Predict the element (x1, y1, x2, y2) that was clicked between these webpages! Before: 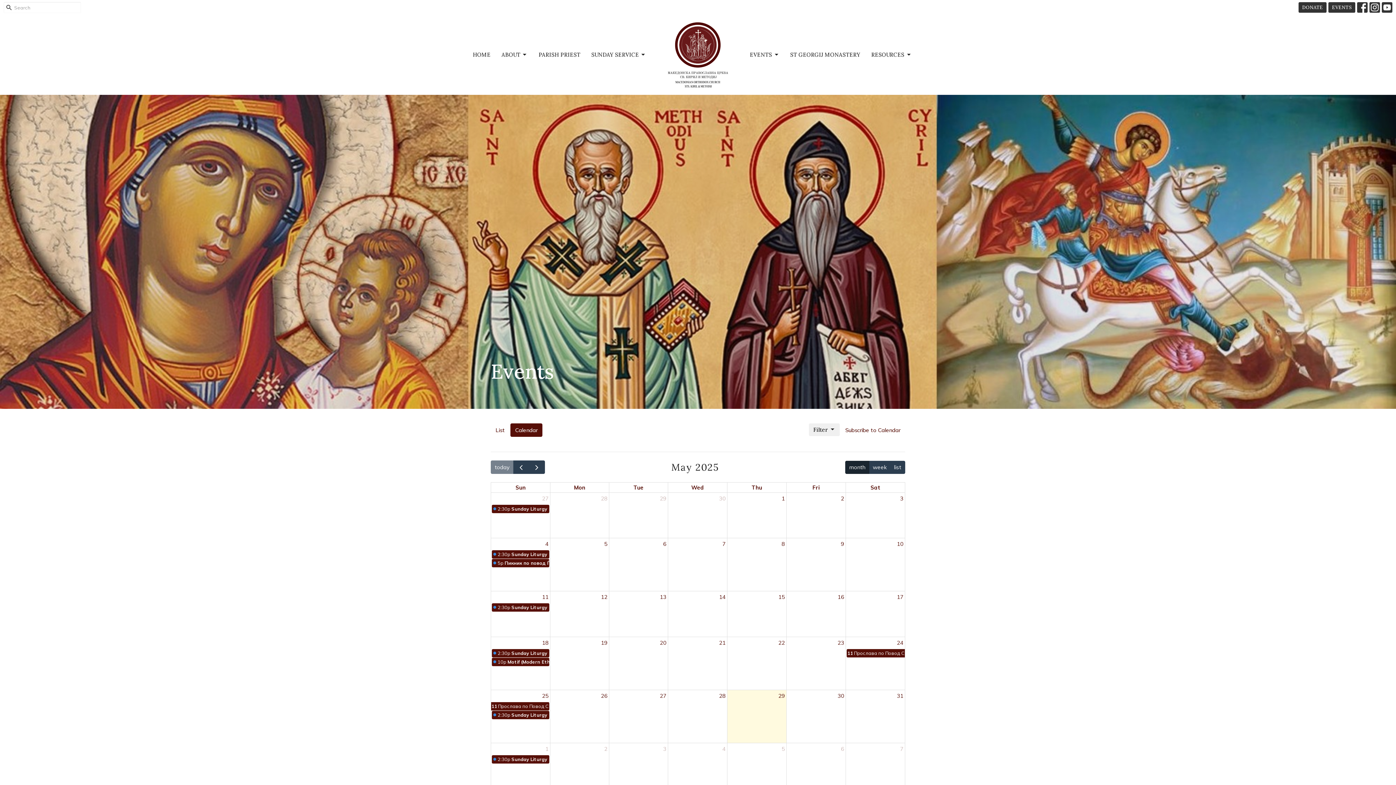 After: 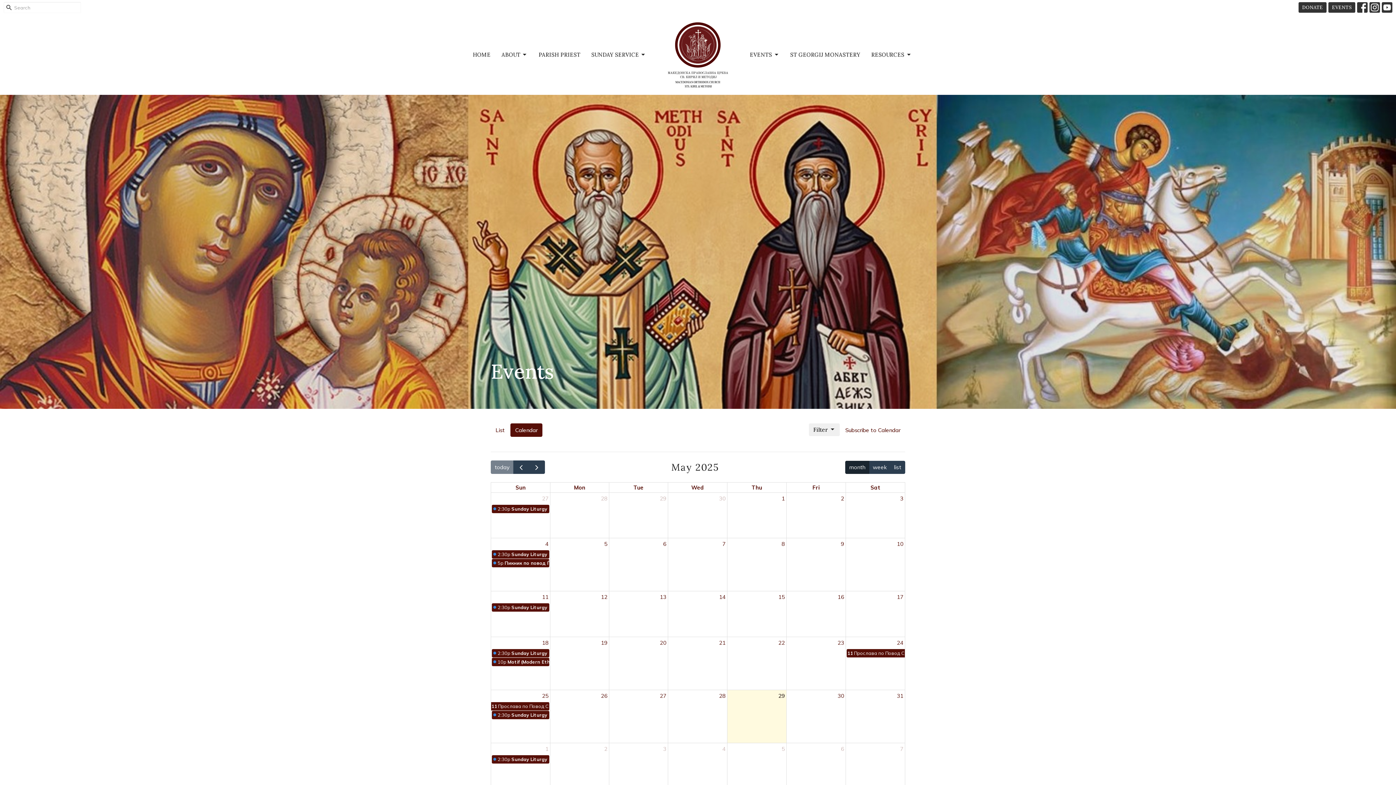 Action: bbox: (777, 690, 786, 701) label: 29